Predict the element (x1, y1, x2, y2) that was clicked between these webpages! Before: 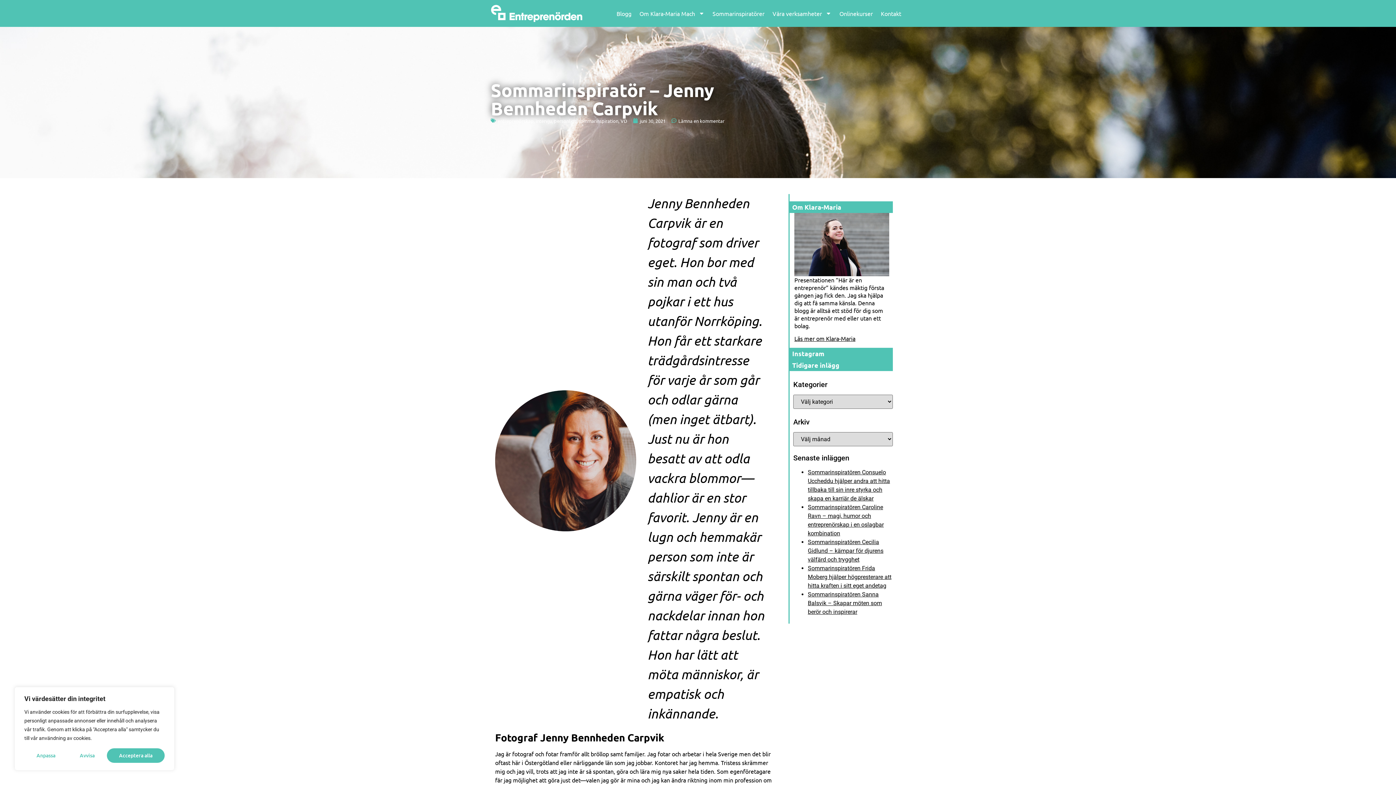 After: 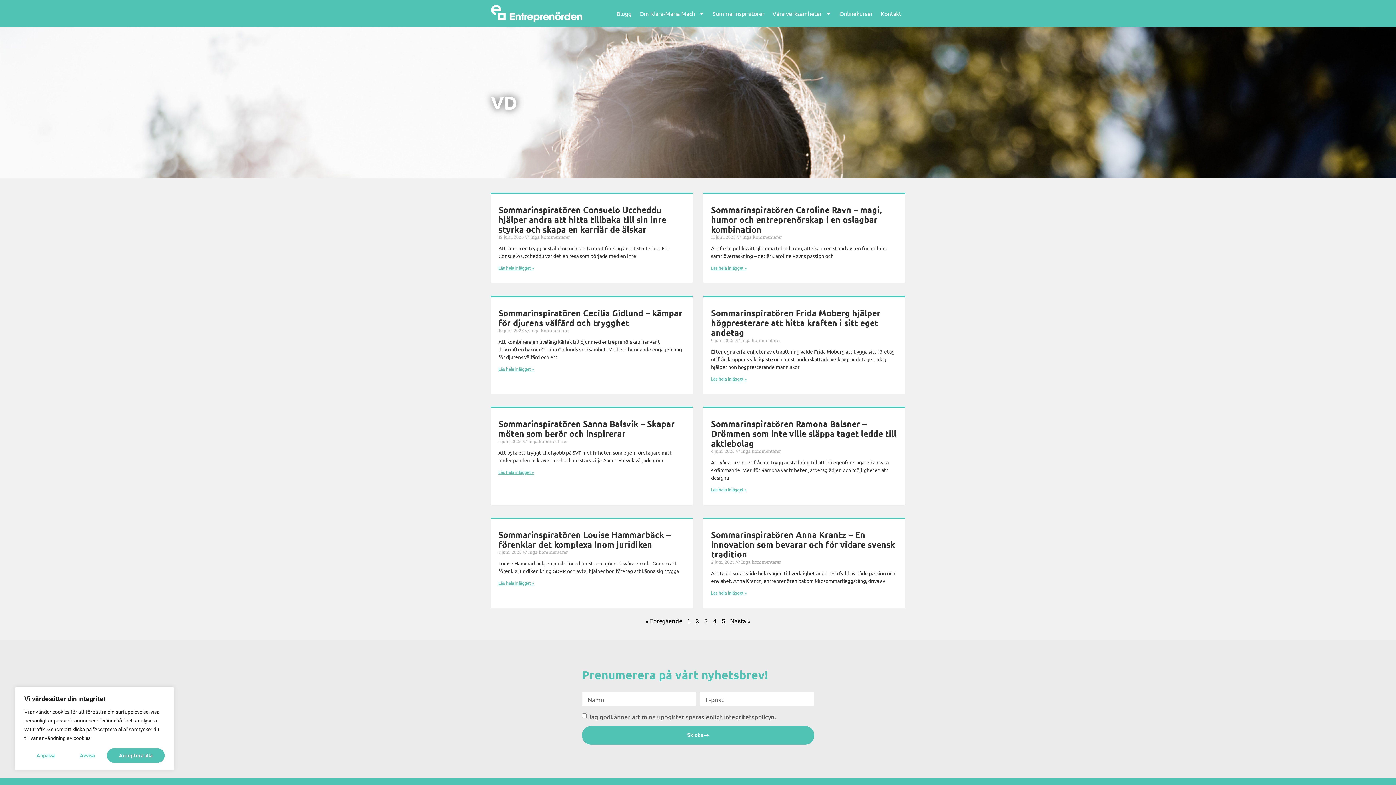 Action: bbox: (620, 117, 627, 123) label: VD